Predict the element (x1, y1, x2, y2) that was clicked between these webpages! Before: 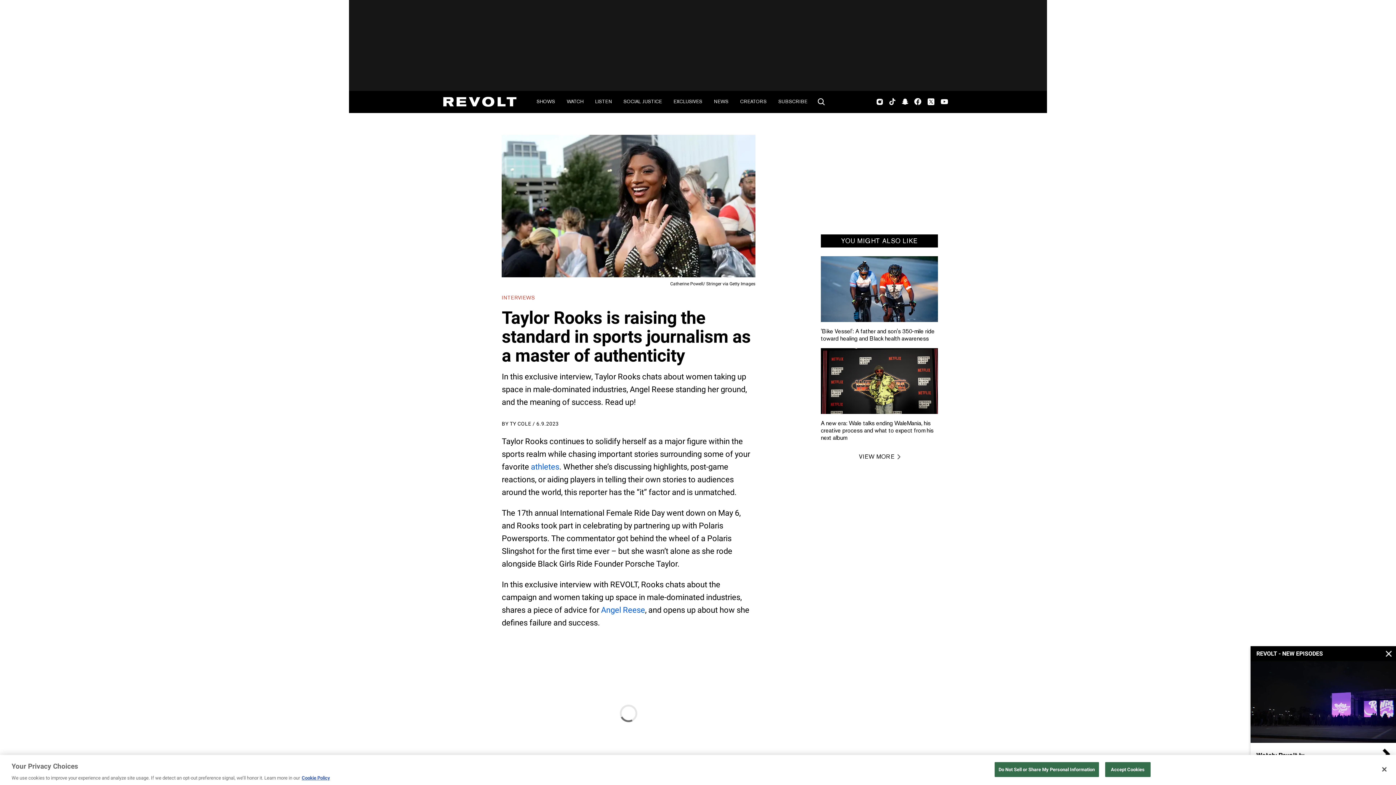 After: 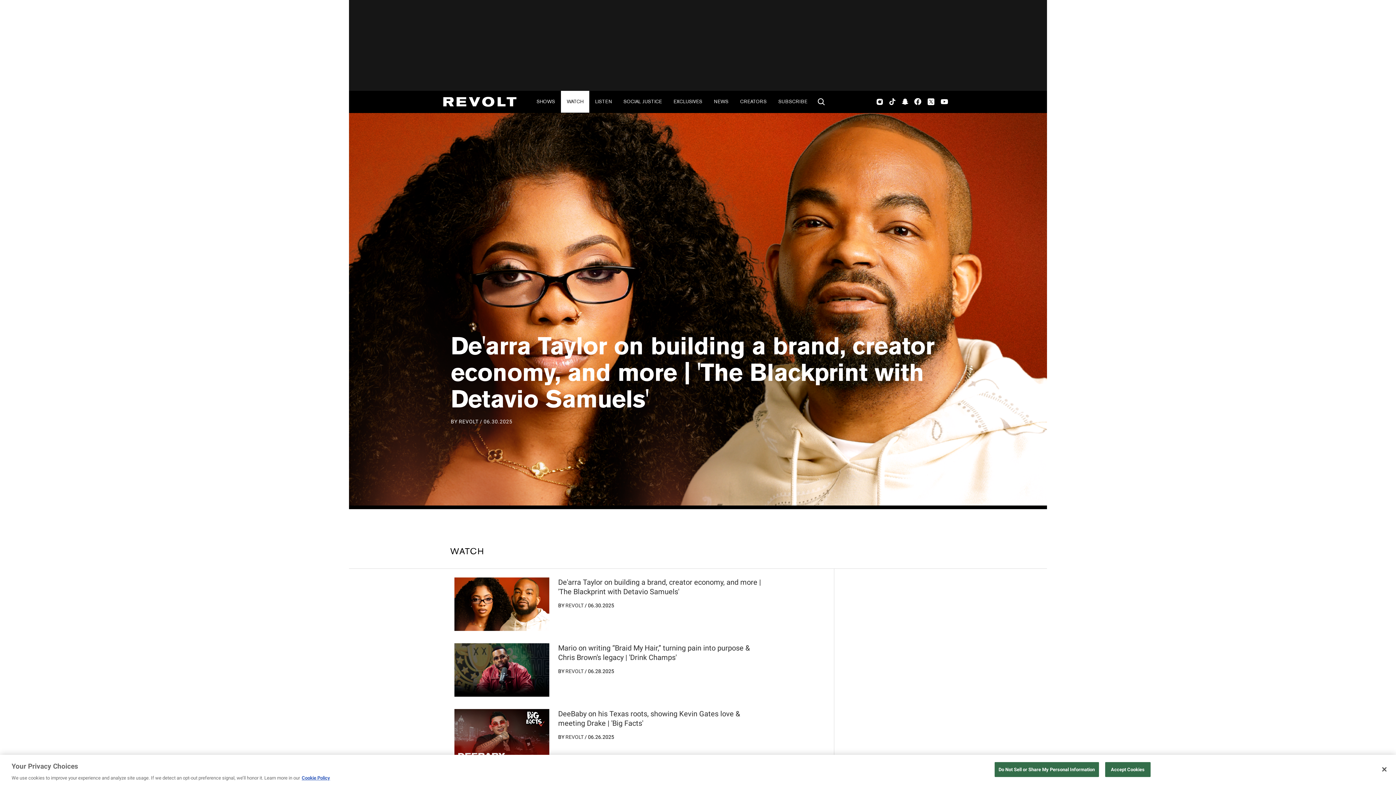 Action: bbox: (561, 90, 589, 112) label: WATCH